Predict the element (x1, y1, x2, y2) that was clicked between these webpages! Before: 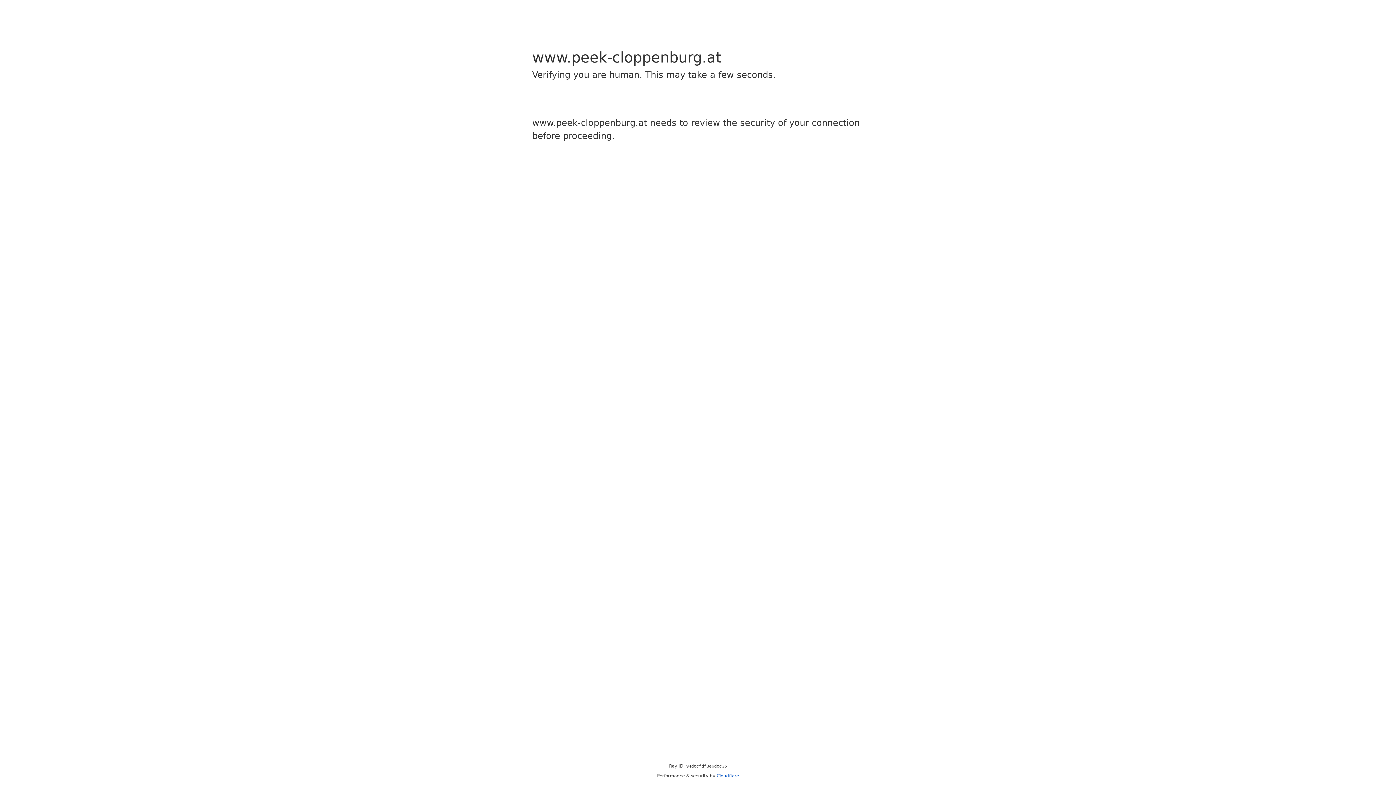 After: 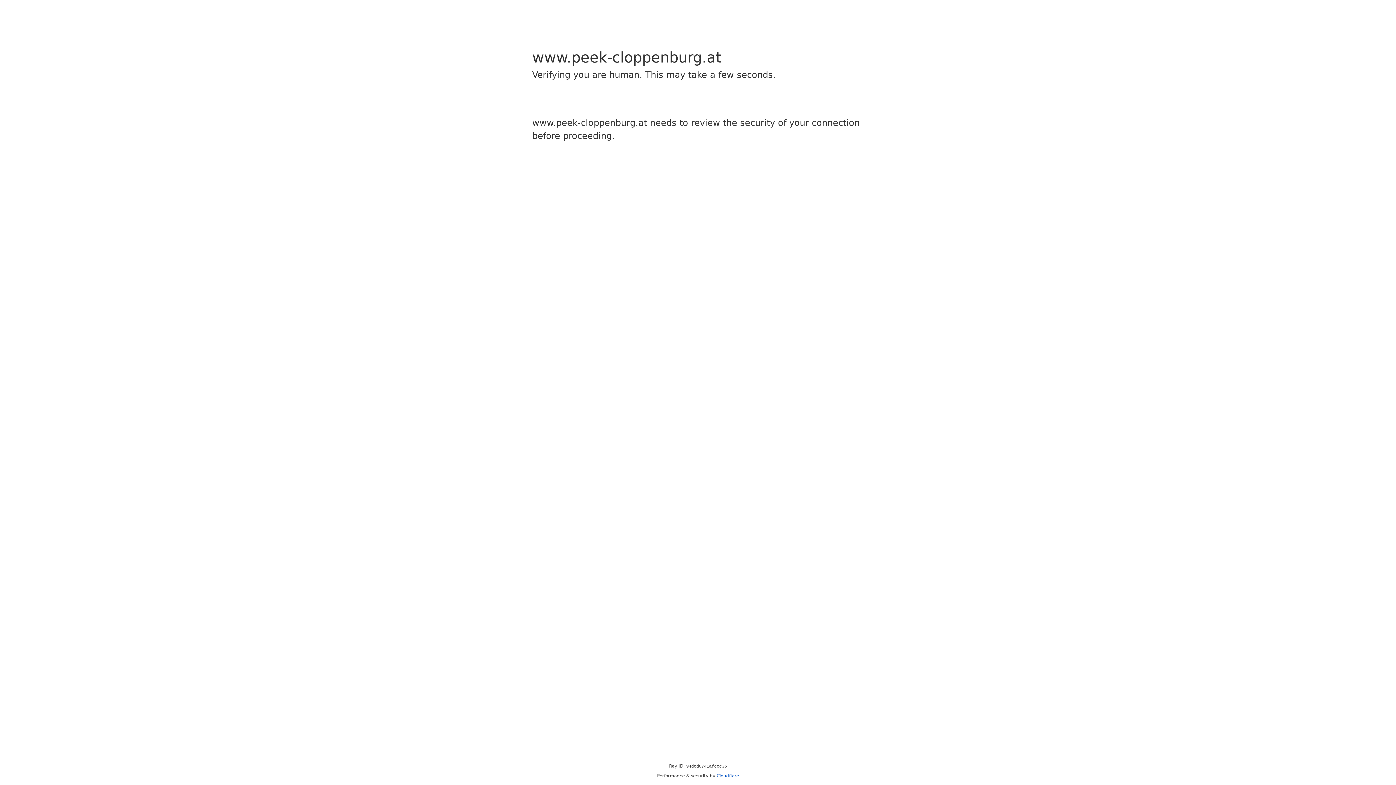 Action: bbox: (716, 773, 739, 778) label: Cloudflare